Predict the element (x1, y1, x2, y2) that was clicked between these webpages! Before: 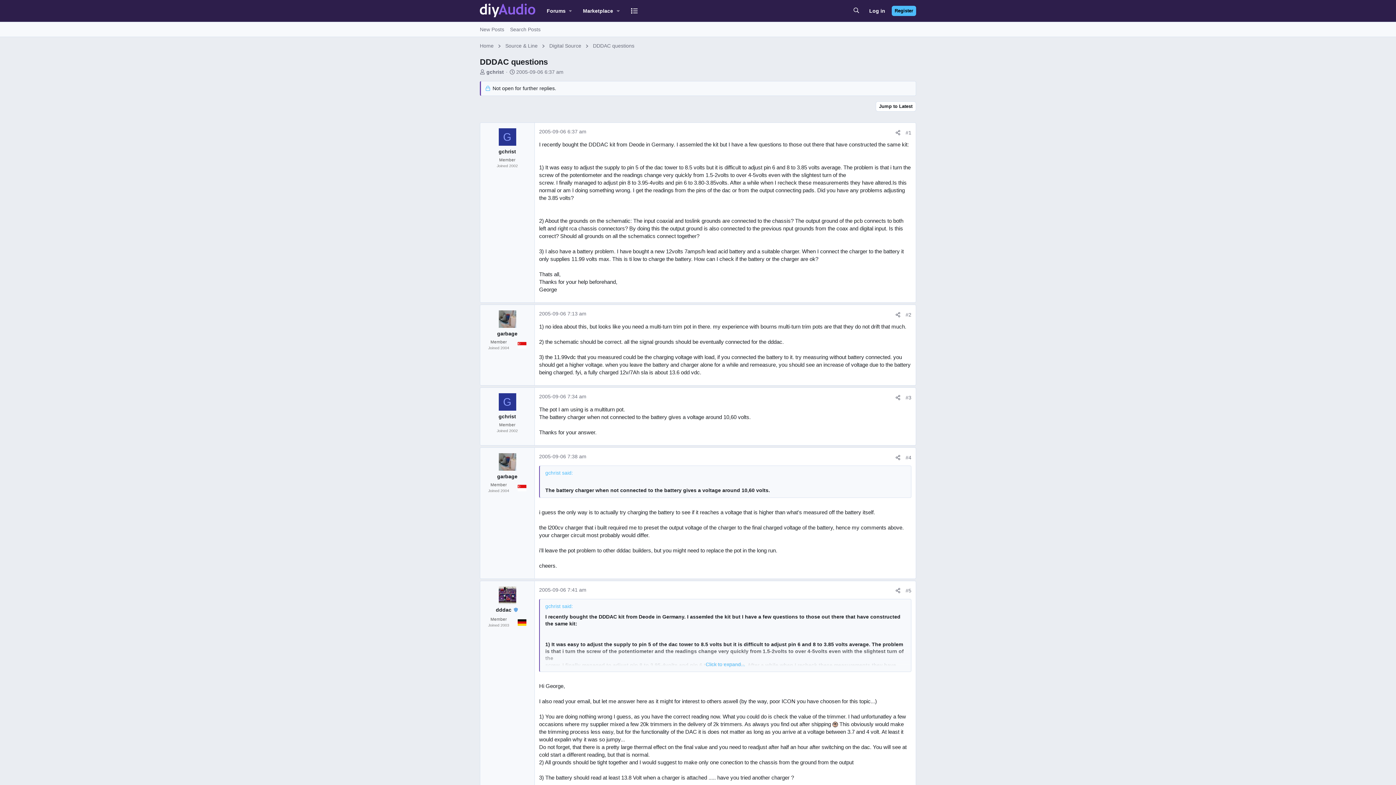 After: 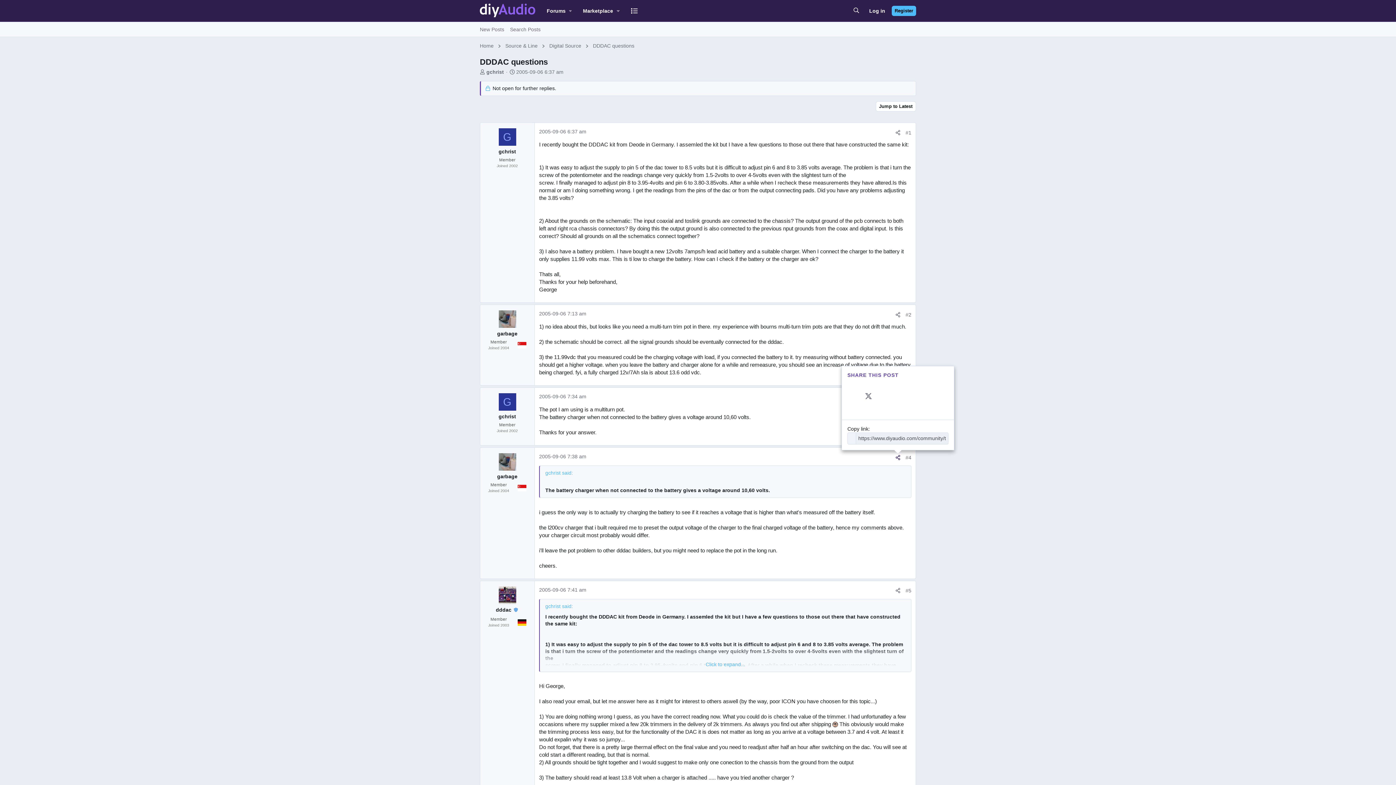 Action: label: Share bbox: (893, 454, 903, 461)